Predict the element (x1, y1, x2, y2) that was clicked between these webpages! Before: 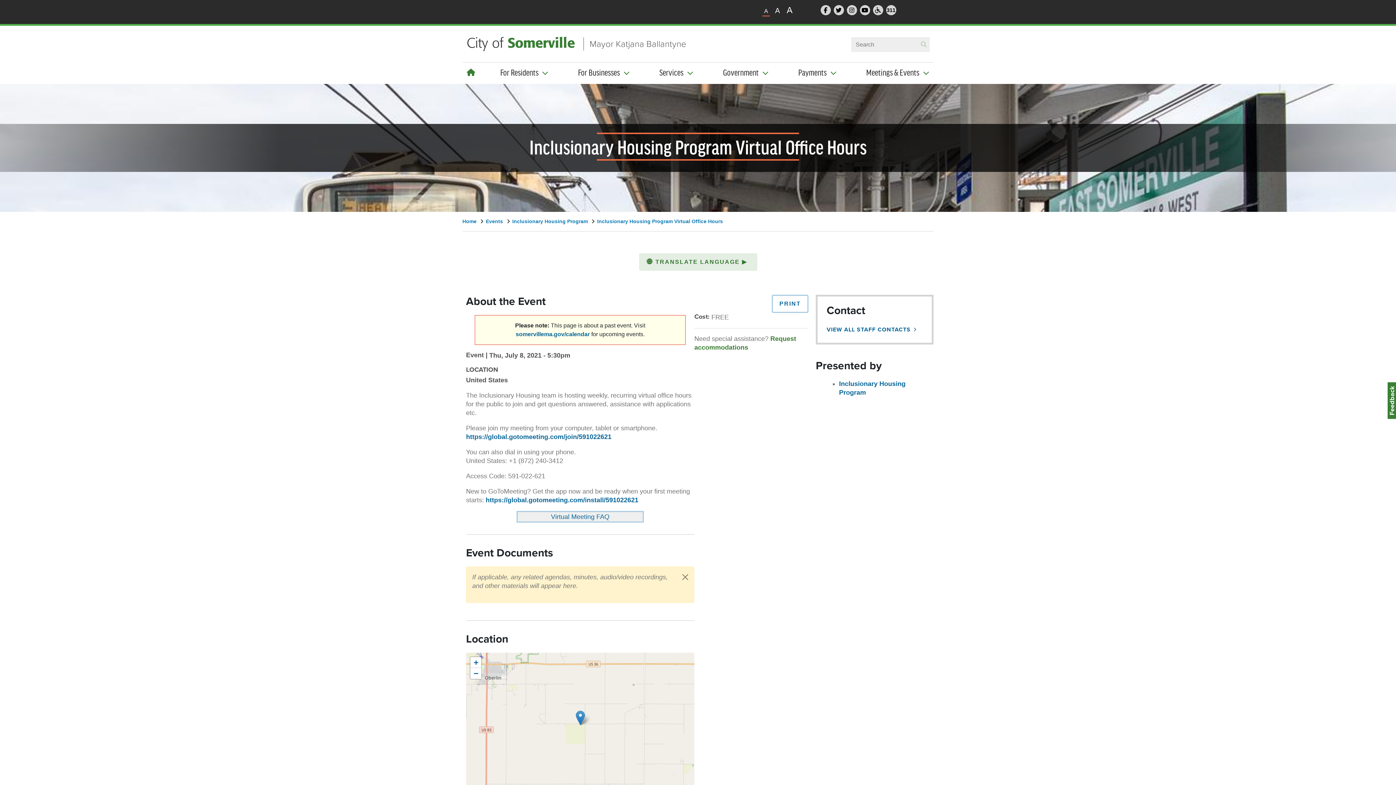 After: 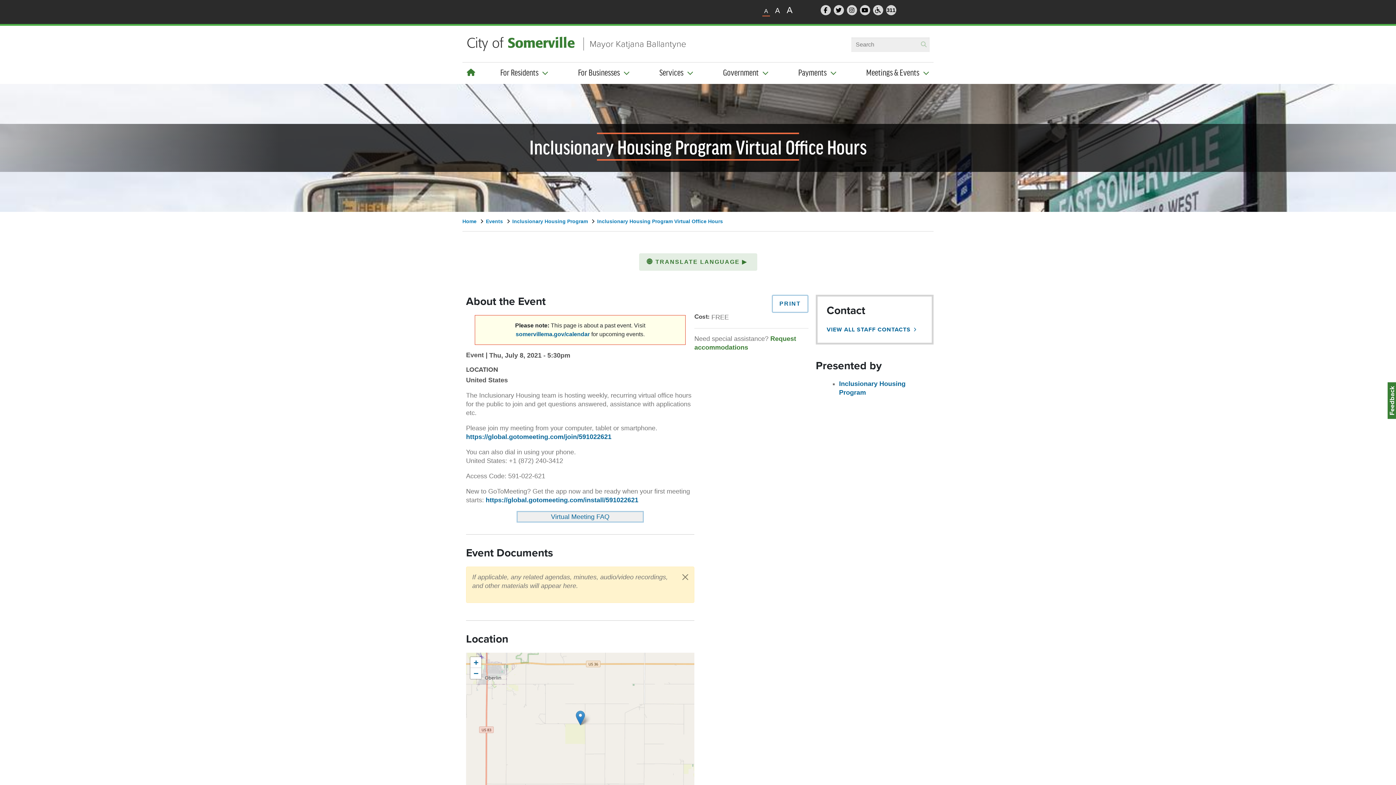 Action: bbox: (466, 375, 694, 384) label: United States